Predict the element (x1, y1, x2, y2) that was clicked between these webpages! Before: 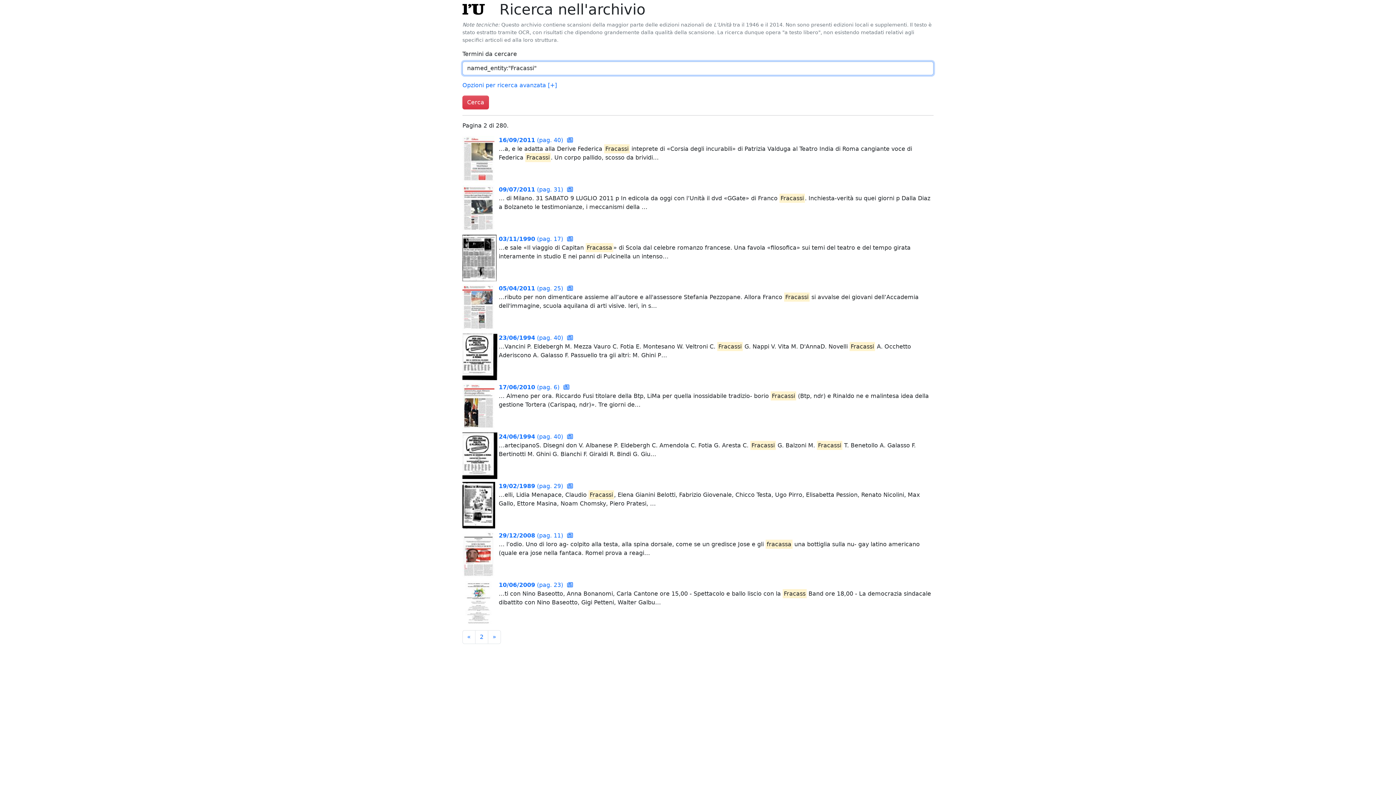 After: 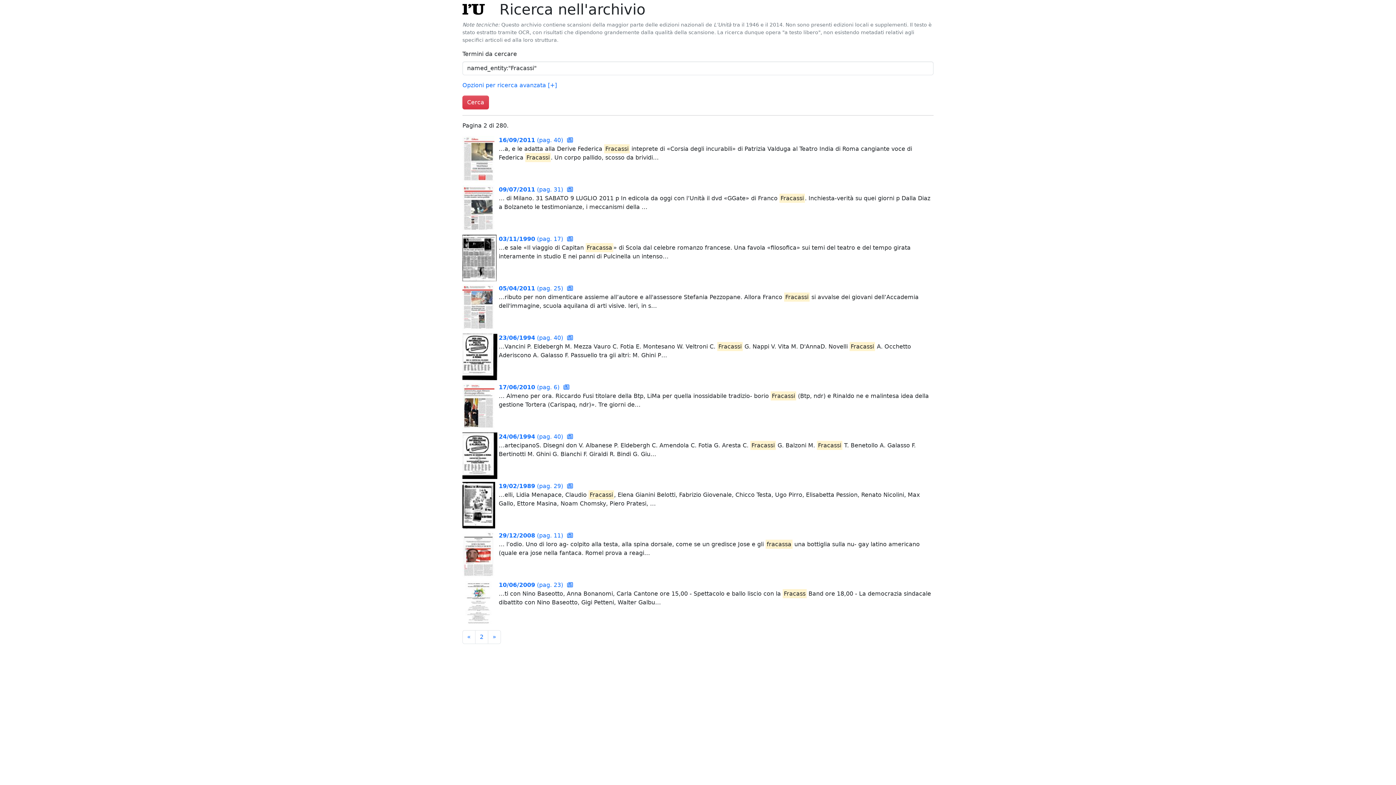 Action: bbox: (462, 551, 494, 558)